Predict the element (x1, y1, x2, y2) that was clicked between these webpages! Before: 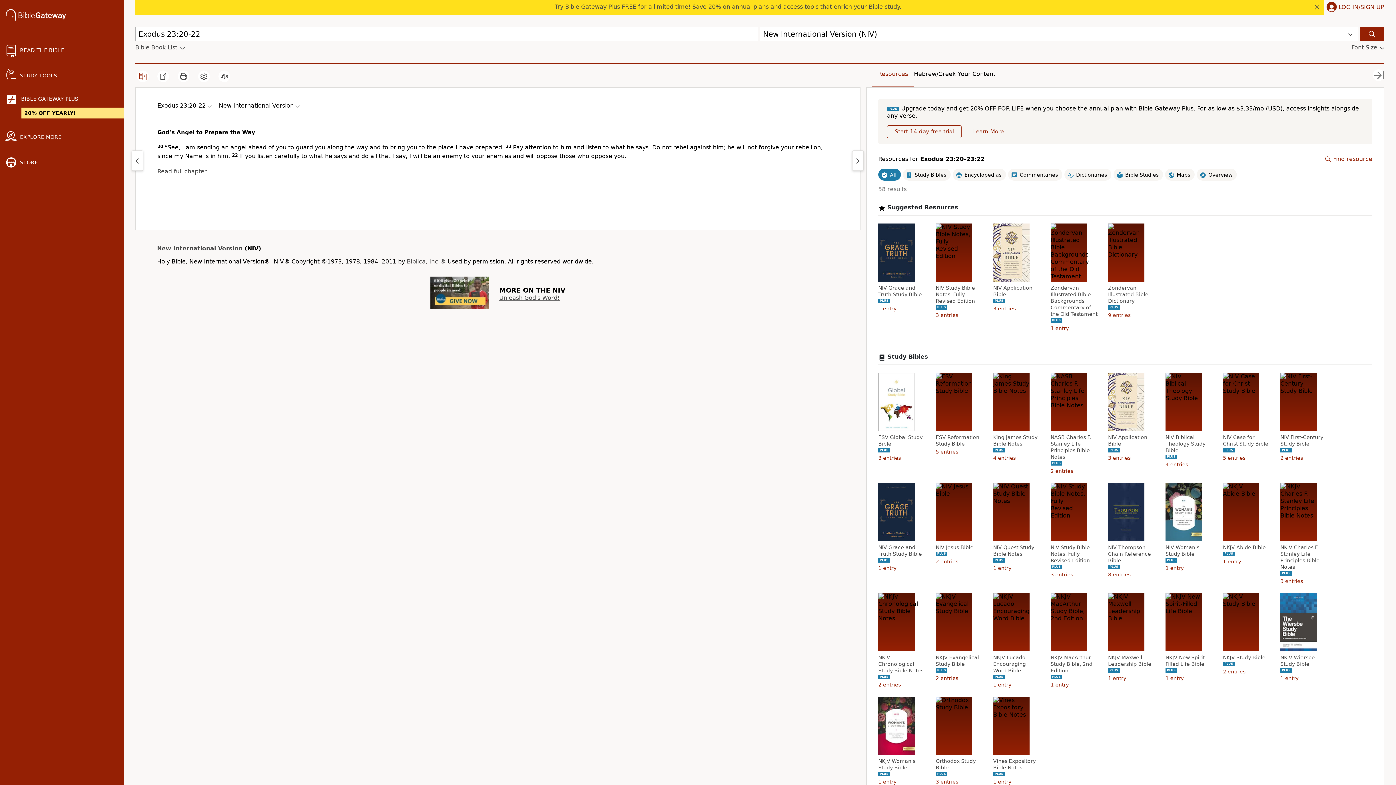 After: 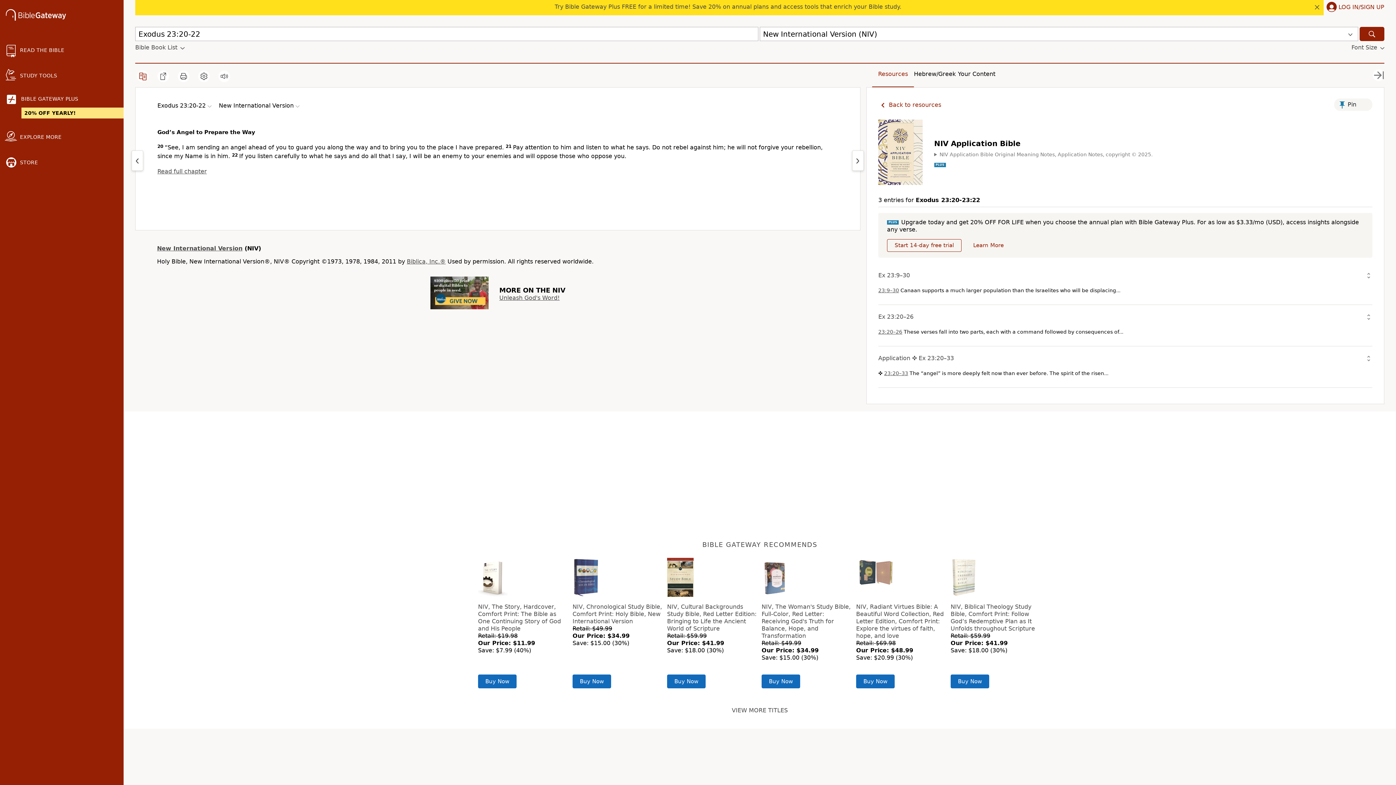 Action: bbox: (1108, 434, 1155, 447) label: NIV Application Bible